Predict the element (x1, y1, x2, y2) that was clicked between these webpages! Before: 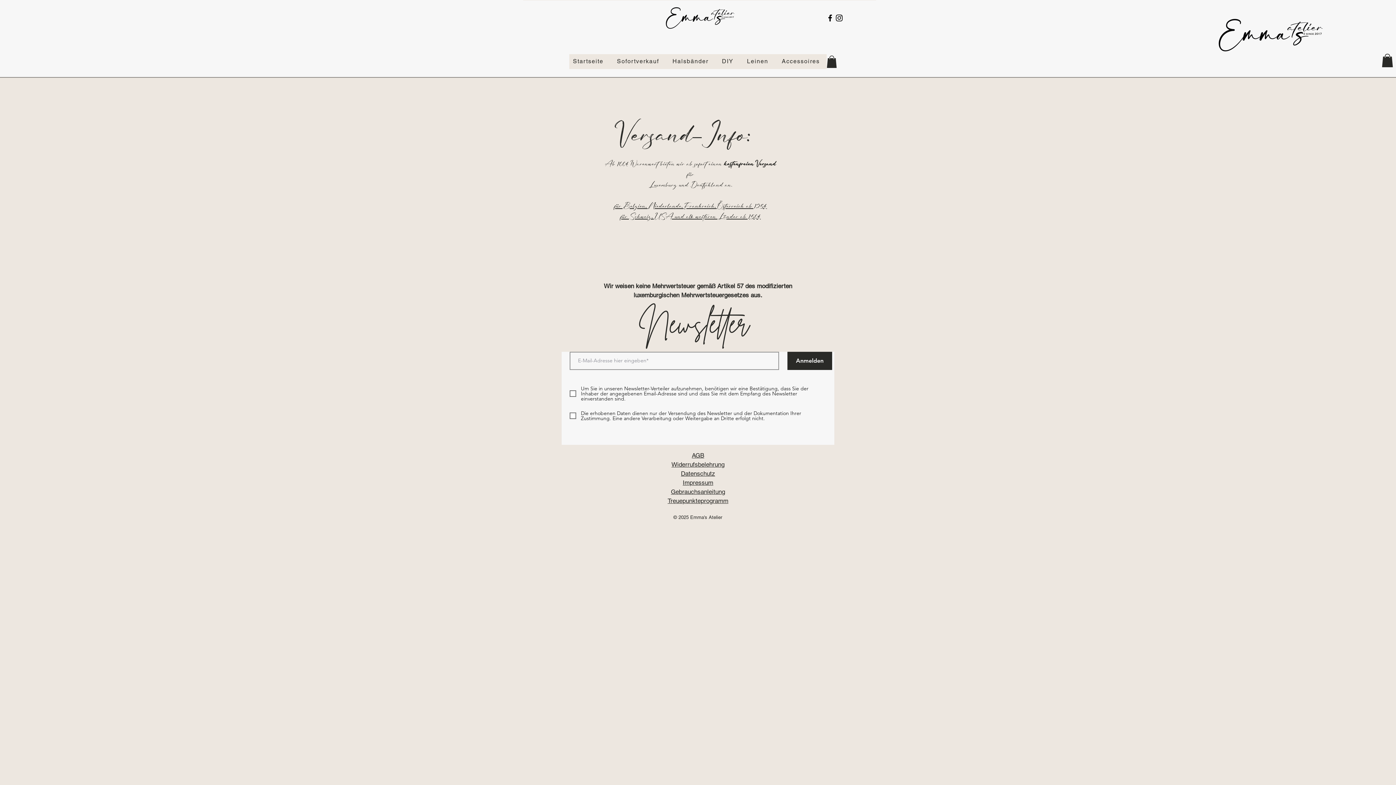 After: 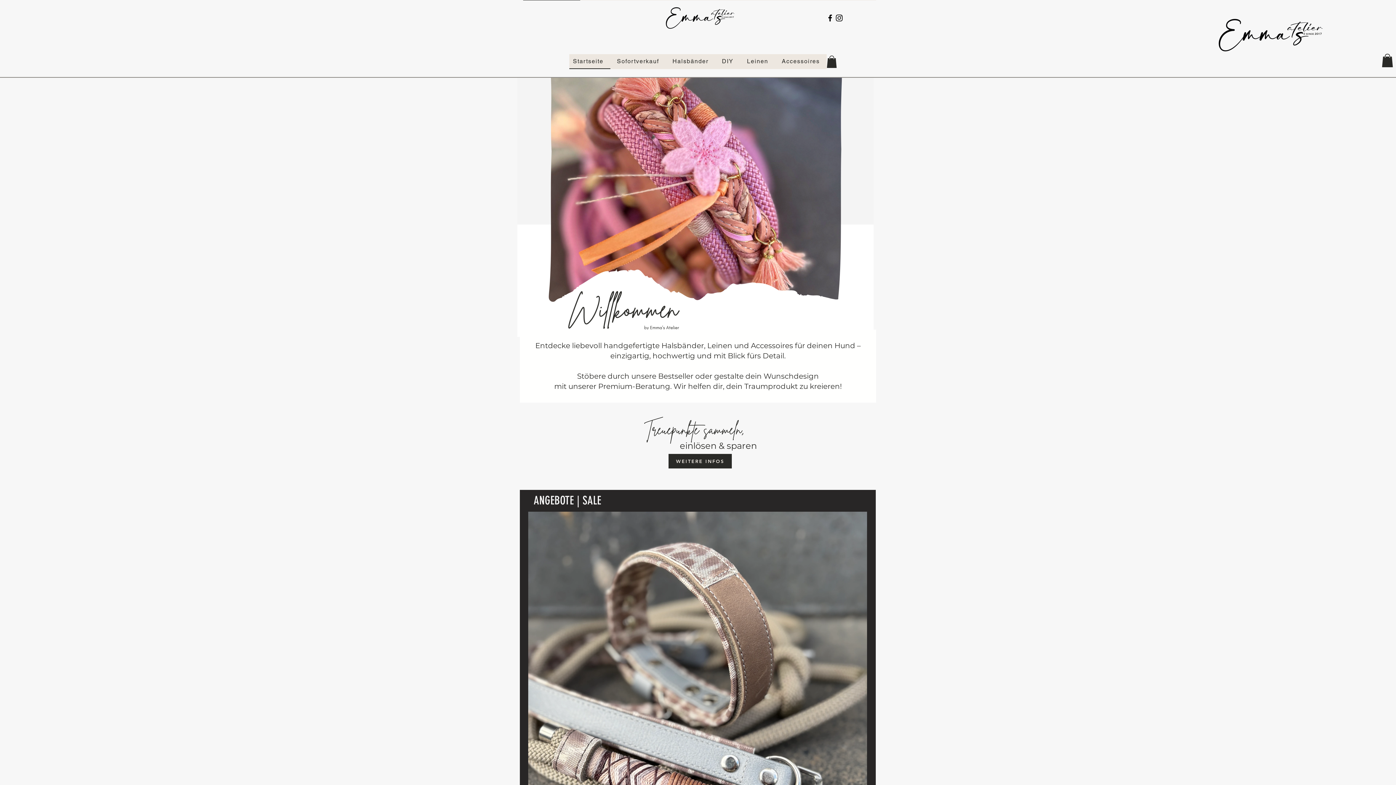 Action: bbox: (1205, 16, 1329, 53)